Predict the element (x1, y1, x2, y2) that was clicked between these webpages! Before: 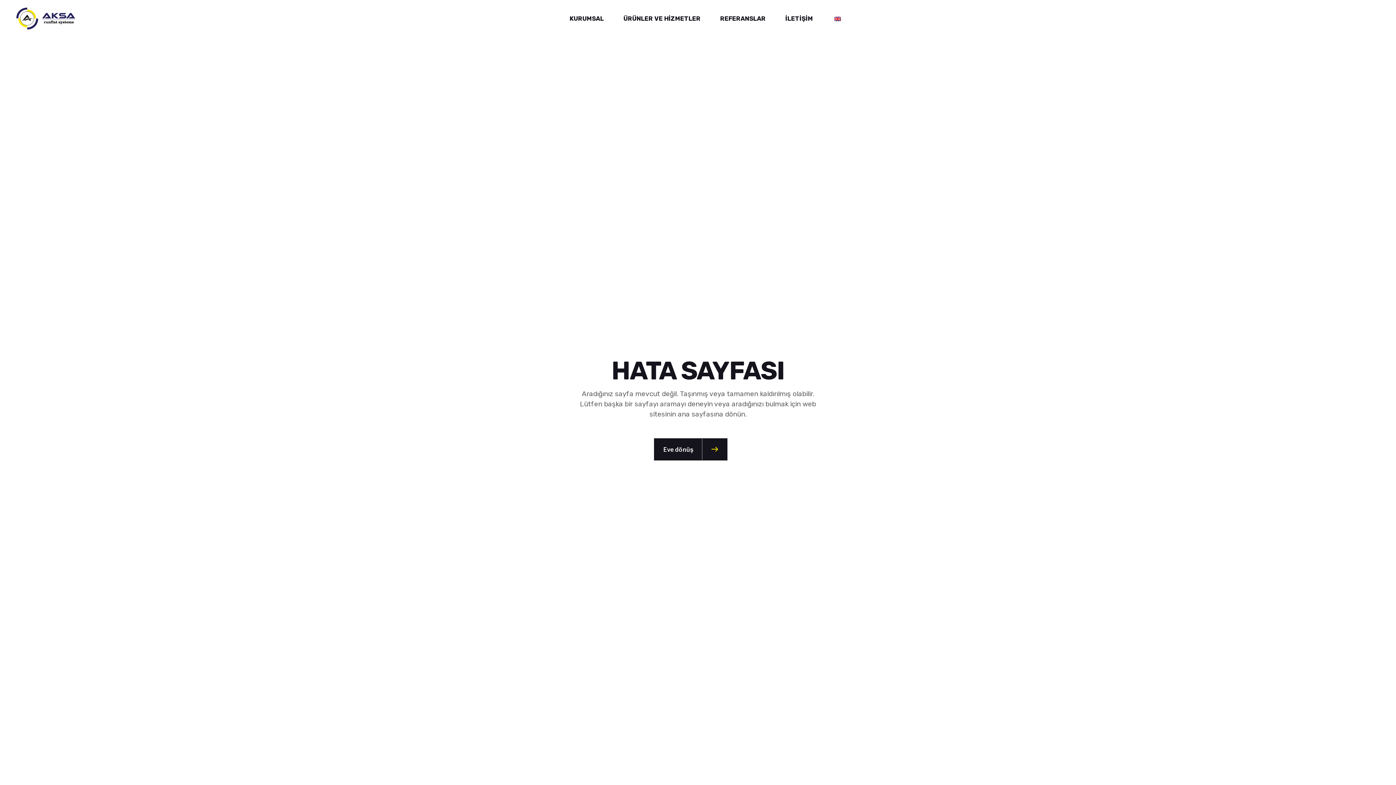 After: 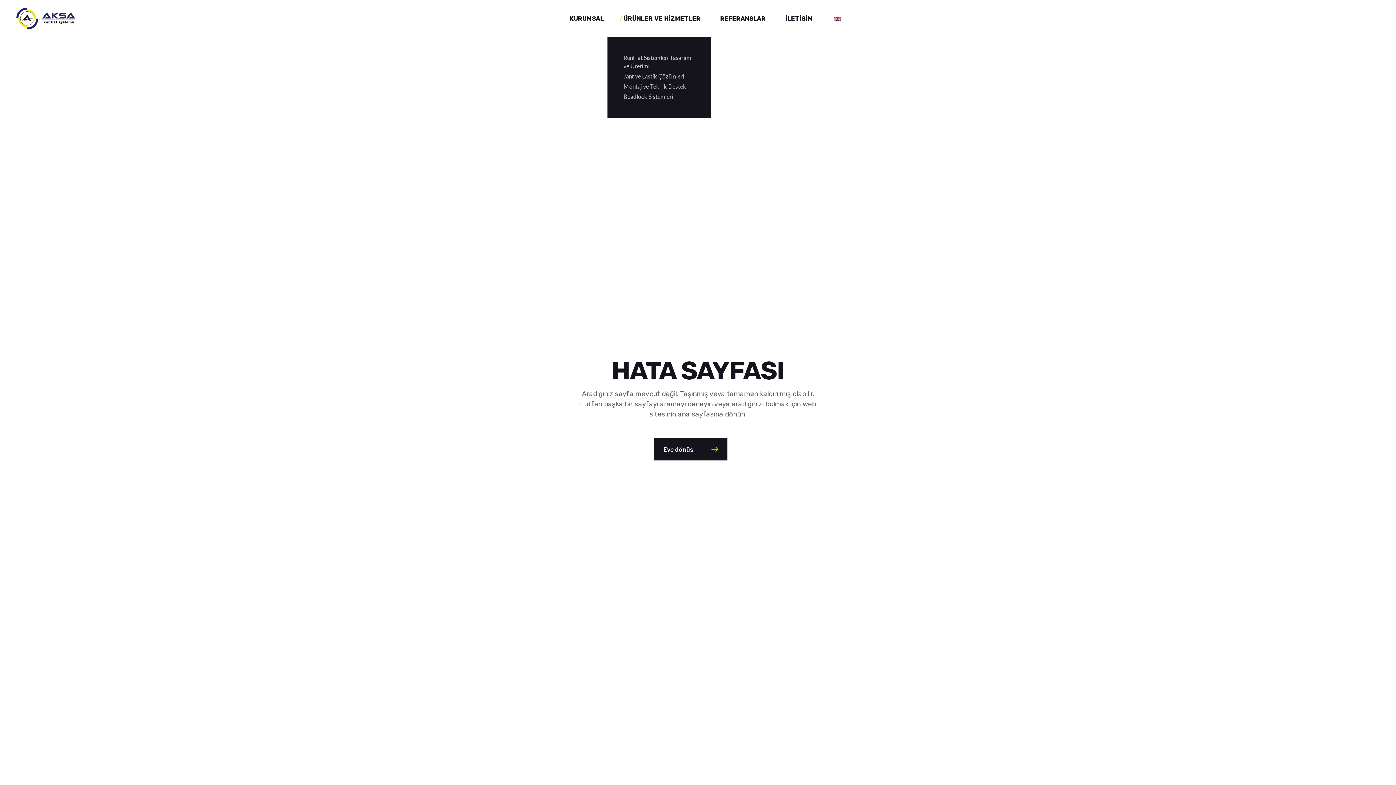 Action: label: ÜRÜNLER VE HİZMETLER bbox: (623, 0, 700, 37)